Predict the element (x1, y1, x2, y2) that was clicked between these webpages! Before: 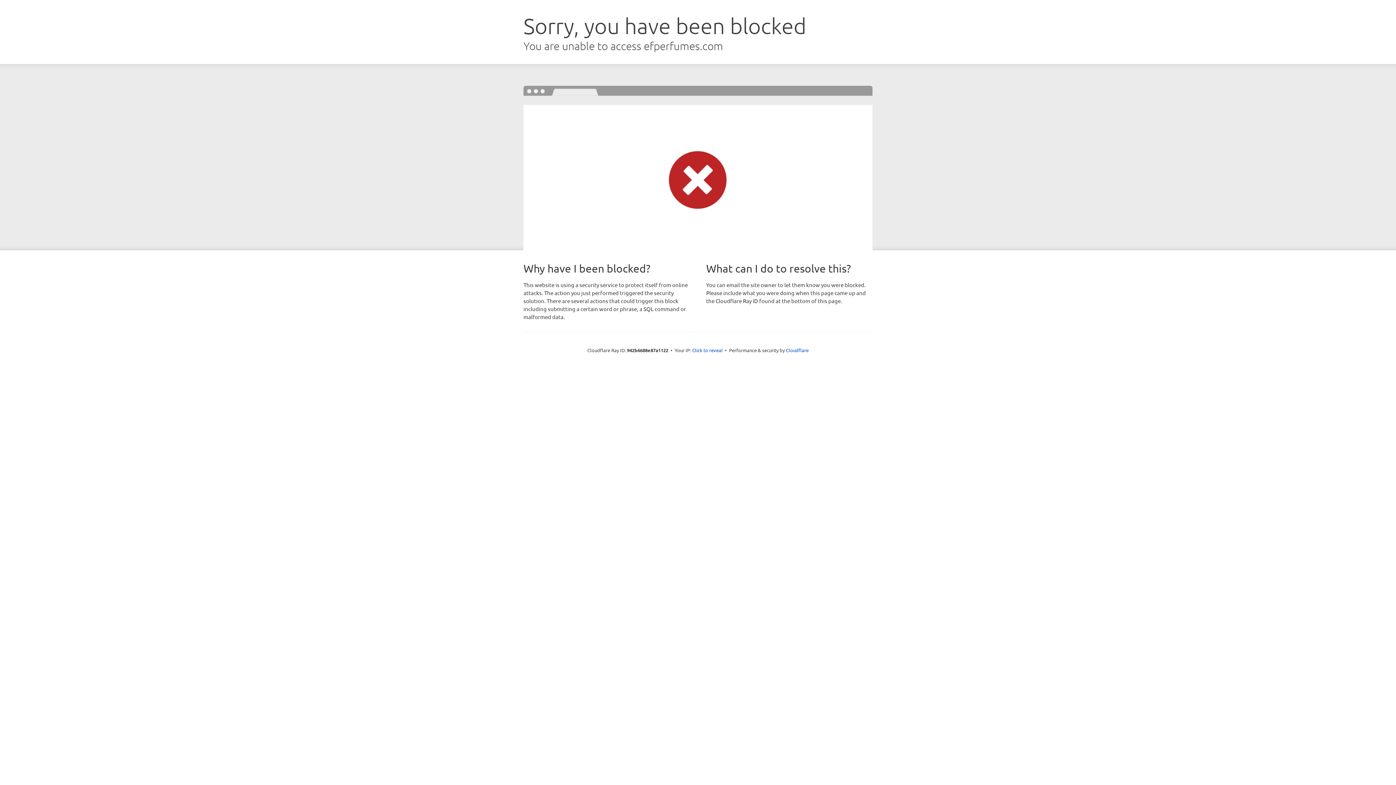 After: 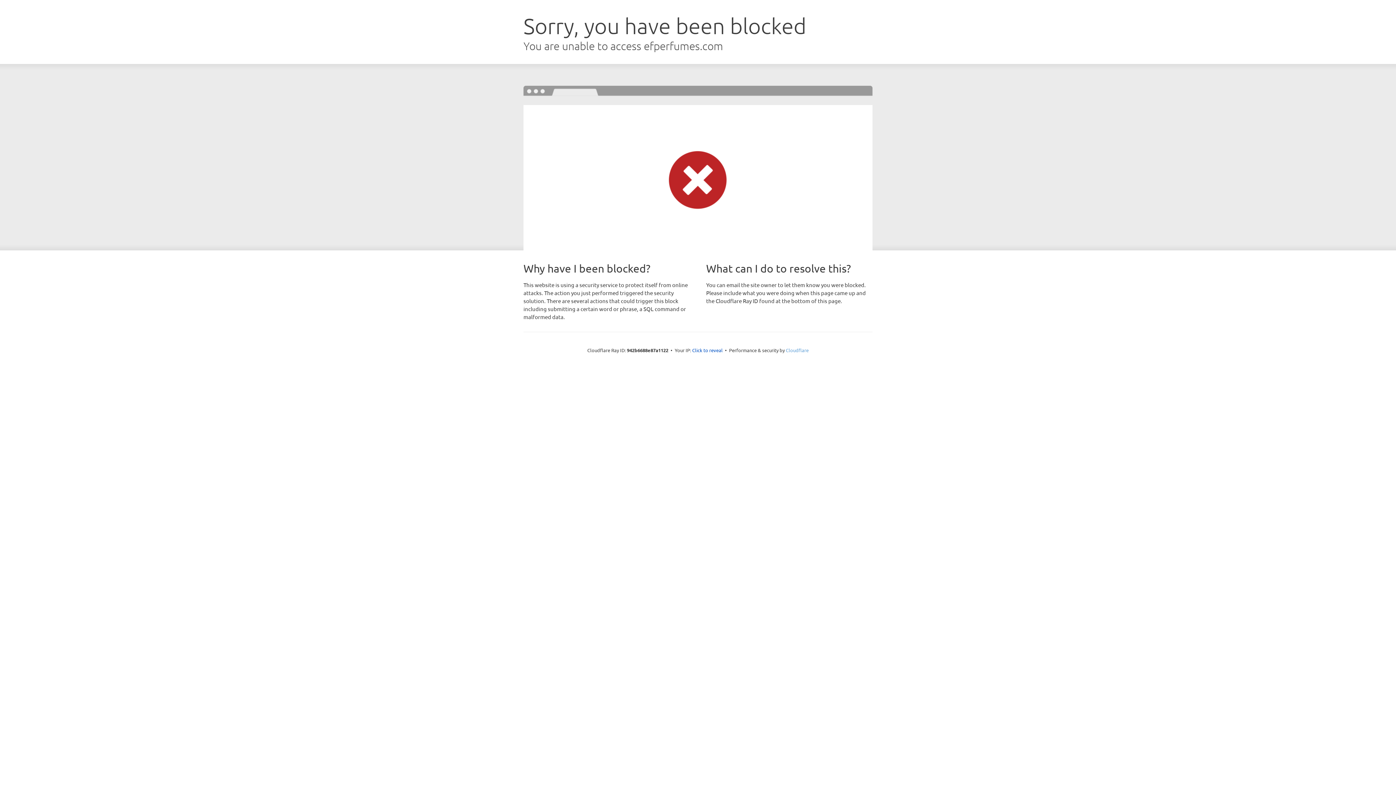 Action: bbox: (786, 347, 808, 353) label: Cloudflare